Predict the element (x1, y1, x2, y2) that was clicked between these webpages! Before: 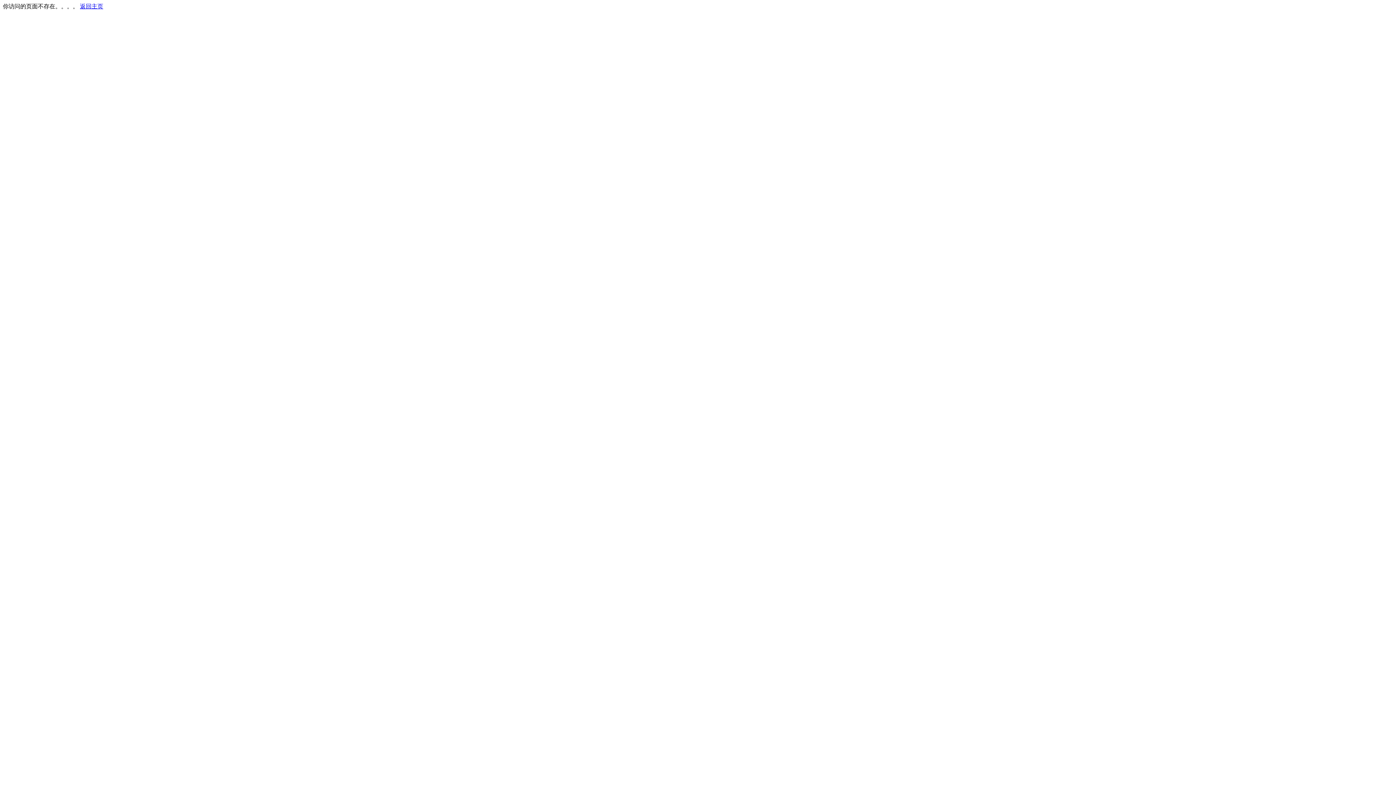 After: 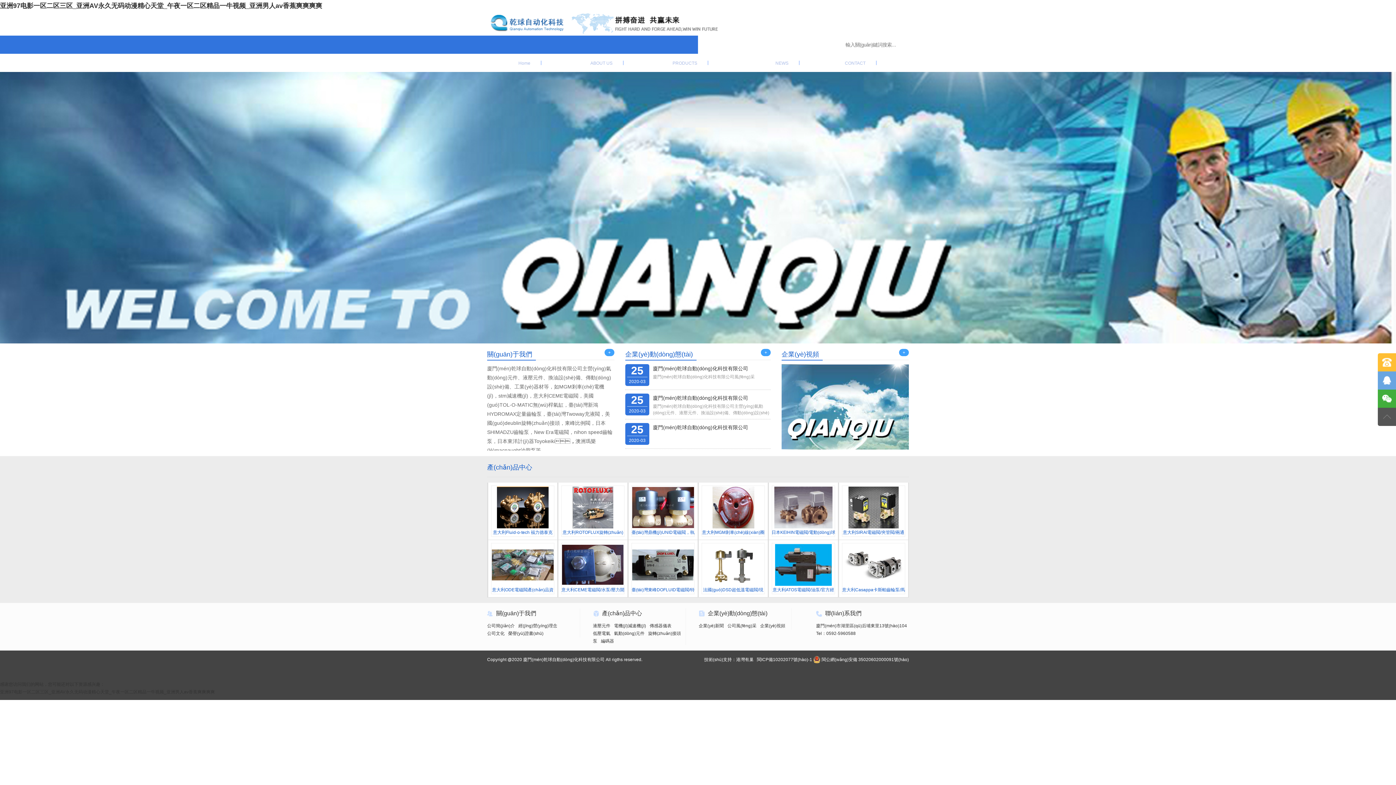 Action: bbox: (80, 3, 103, 9) label: 返回主页